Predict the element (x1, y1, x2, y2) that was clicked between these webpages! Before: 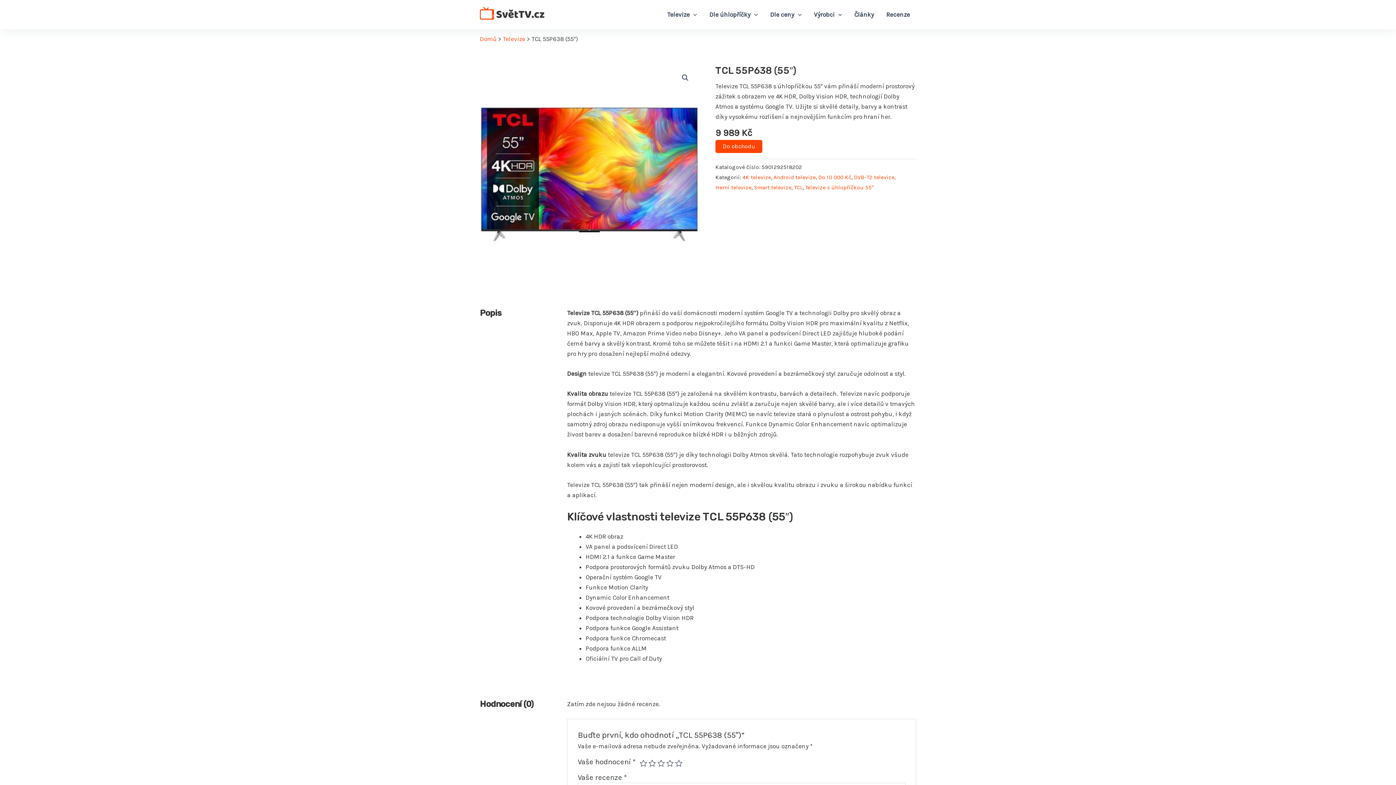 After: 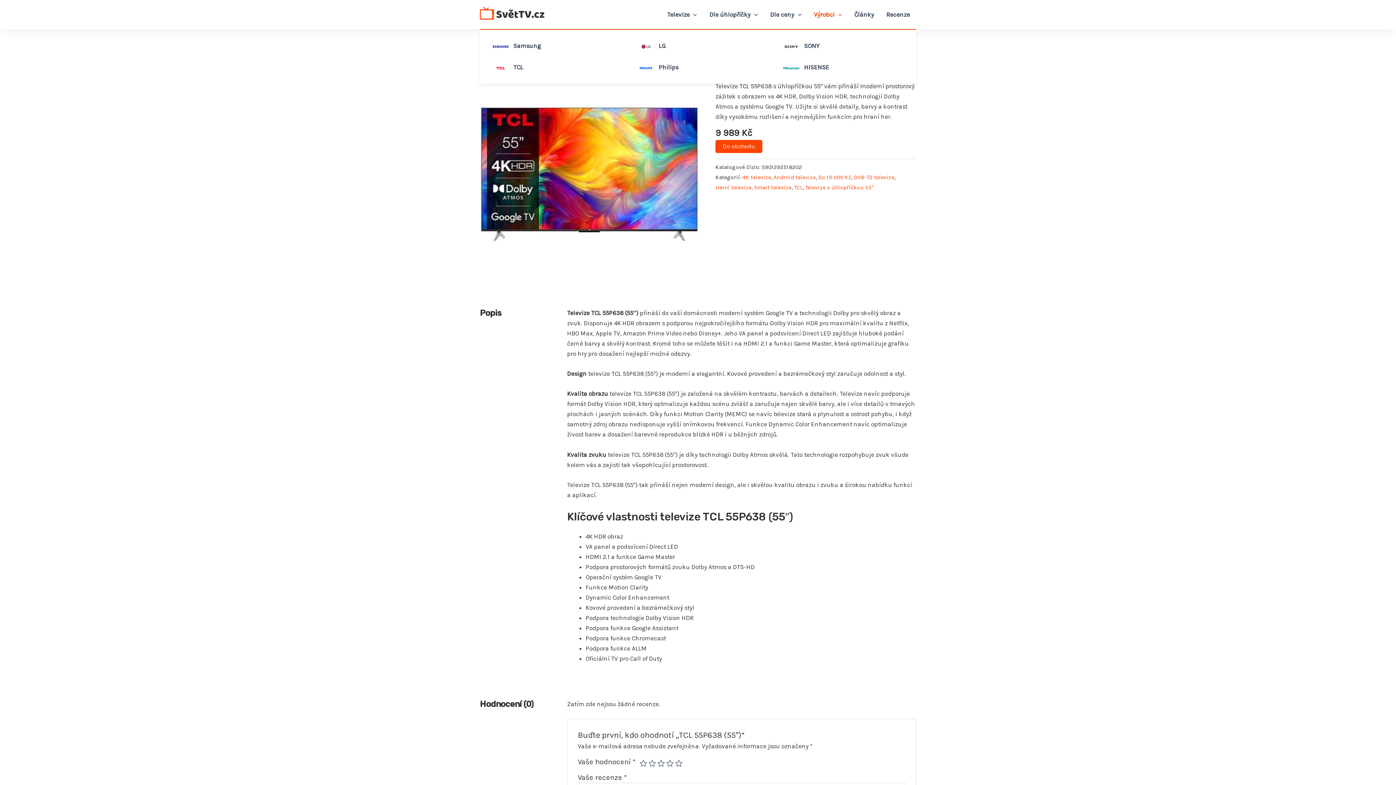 Action: bbox: (807, 0, 848, 29) label: Výrobci